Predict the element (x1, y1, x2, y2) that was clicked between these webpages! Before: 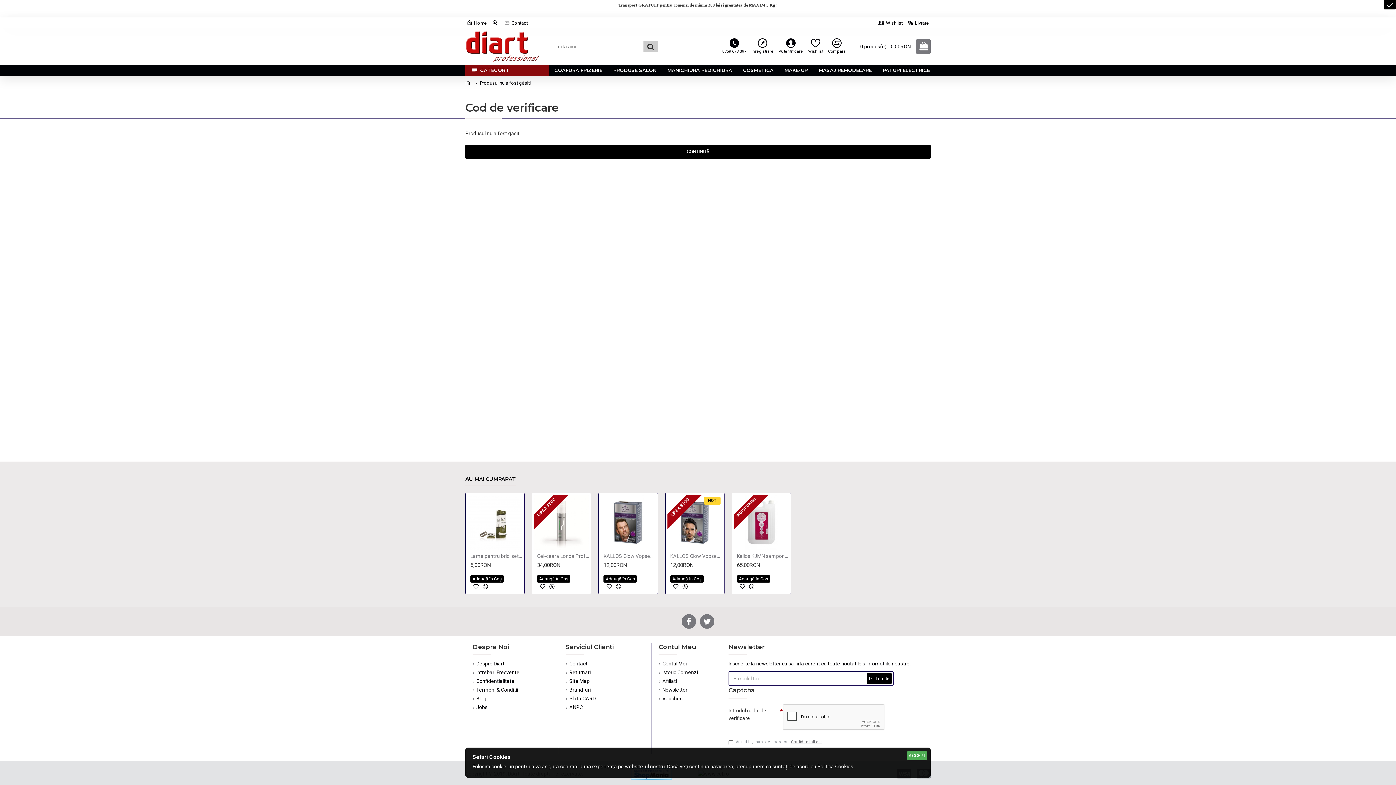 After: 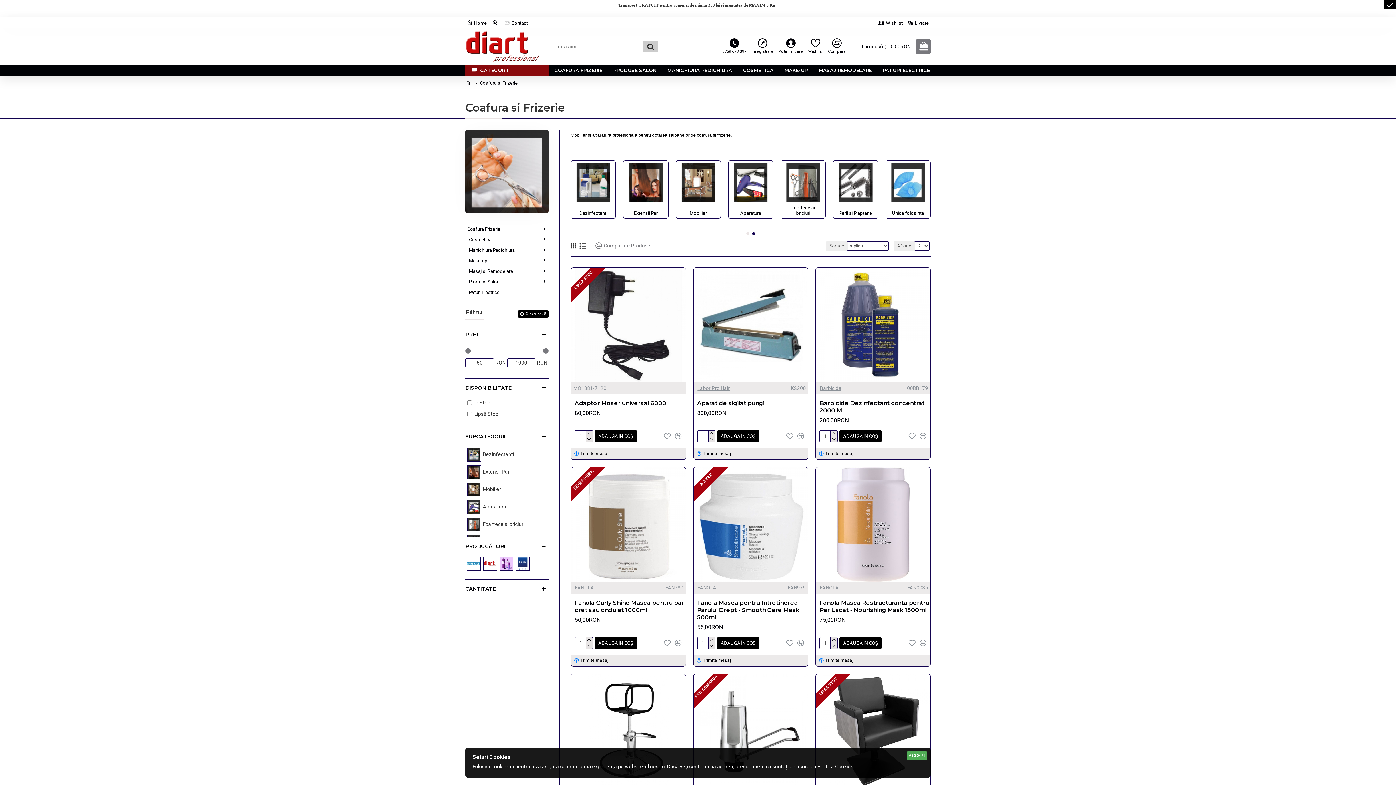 Action: bbox: (549, 64, 608, 75) label: COAFURA FRIZERIE